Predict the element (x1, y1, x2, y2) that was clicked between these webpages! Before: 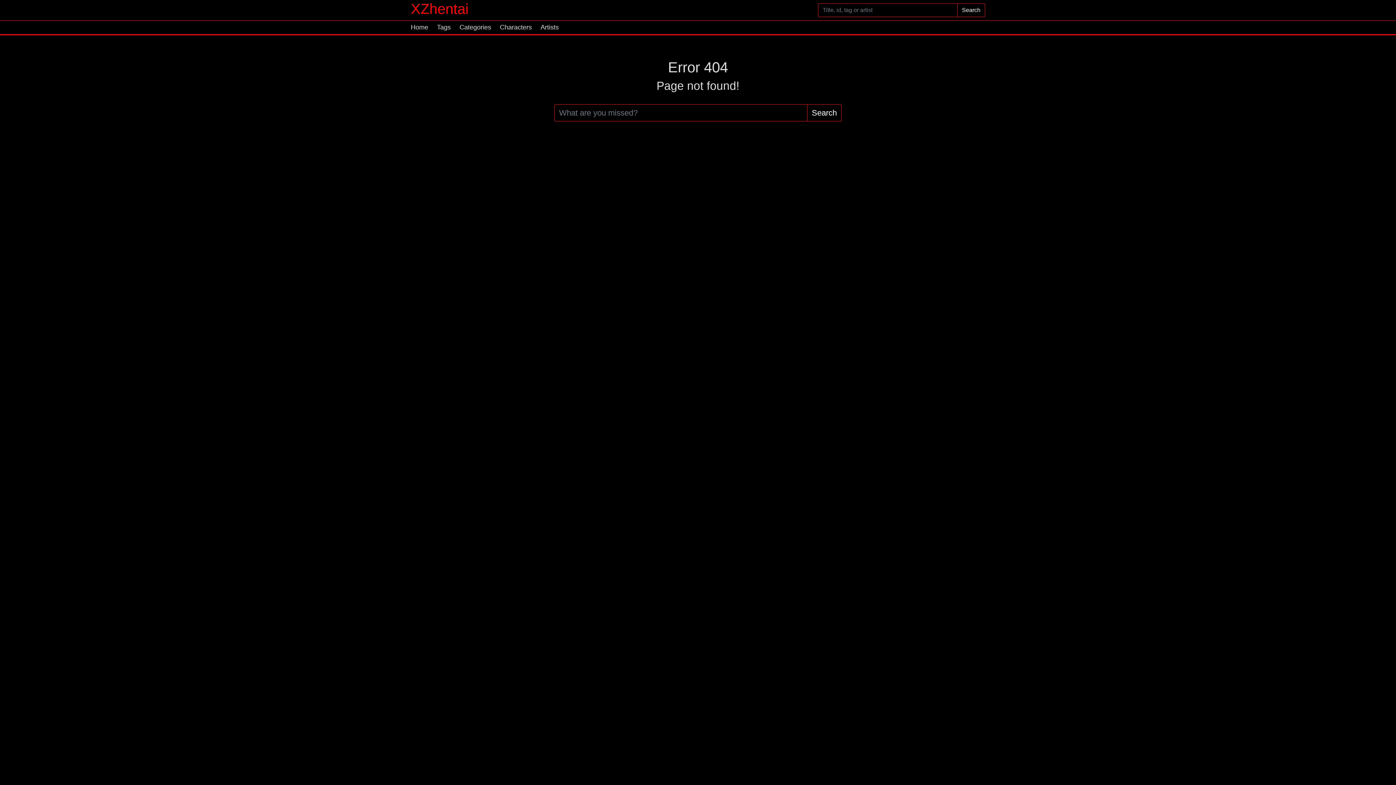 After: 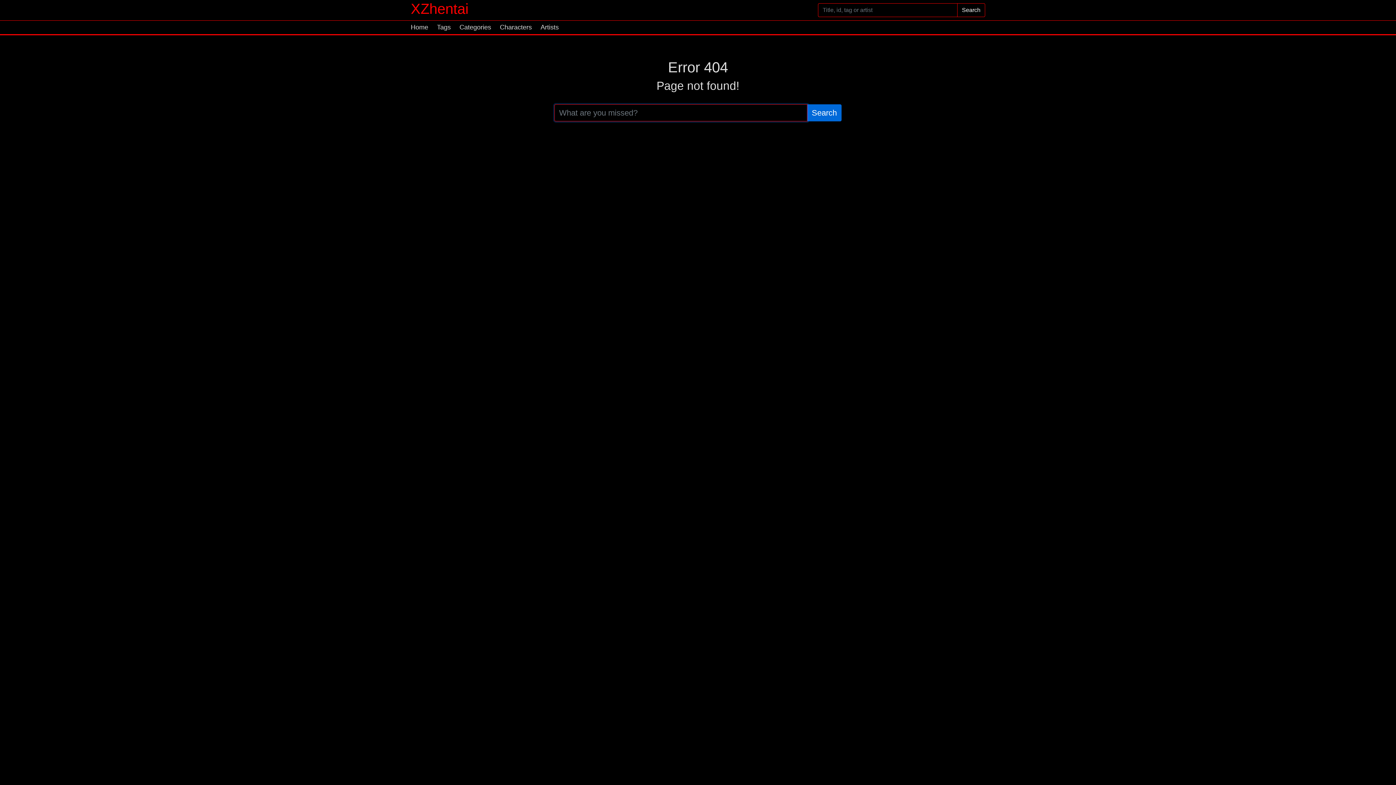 Action: label: Search bbox: (807, 104, 841, 121)